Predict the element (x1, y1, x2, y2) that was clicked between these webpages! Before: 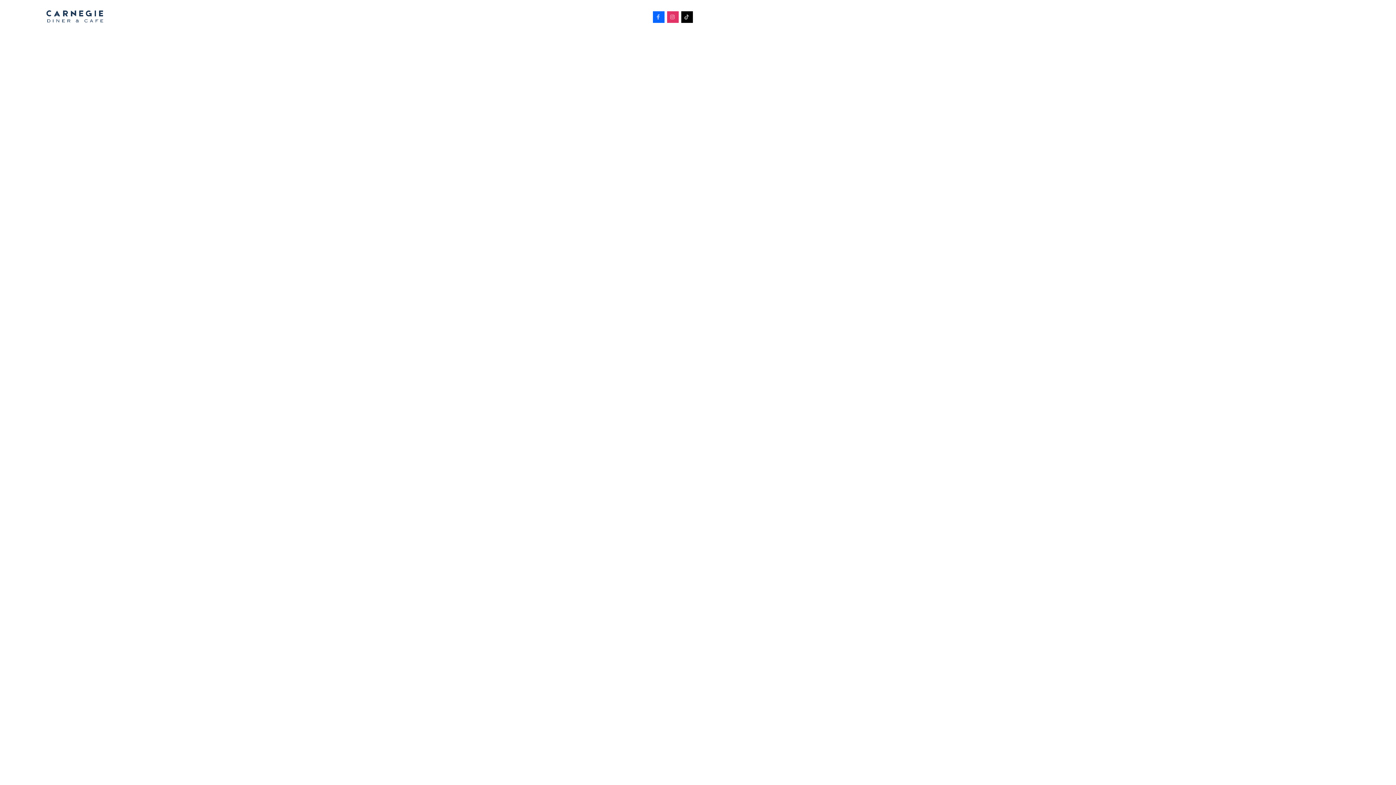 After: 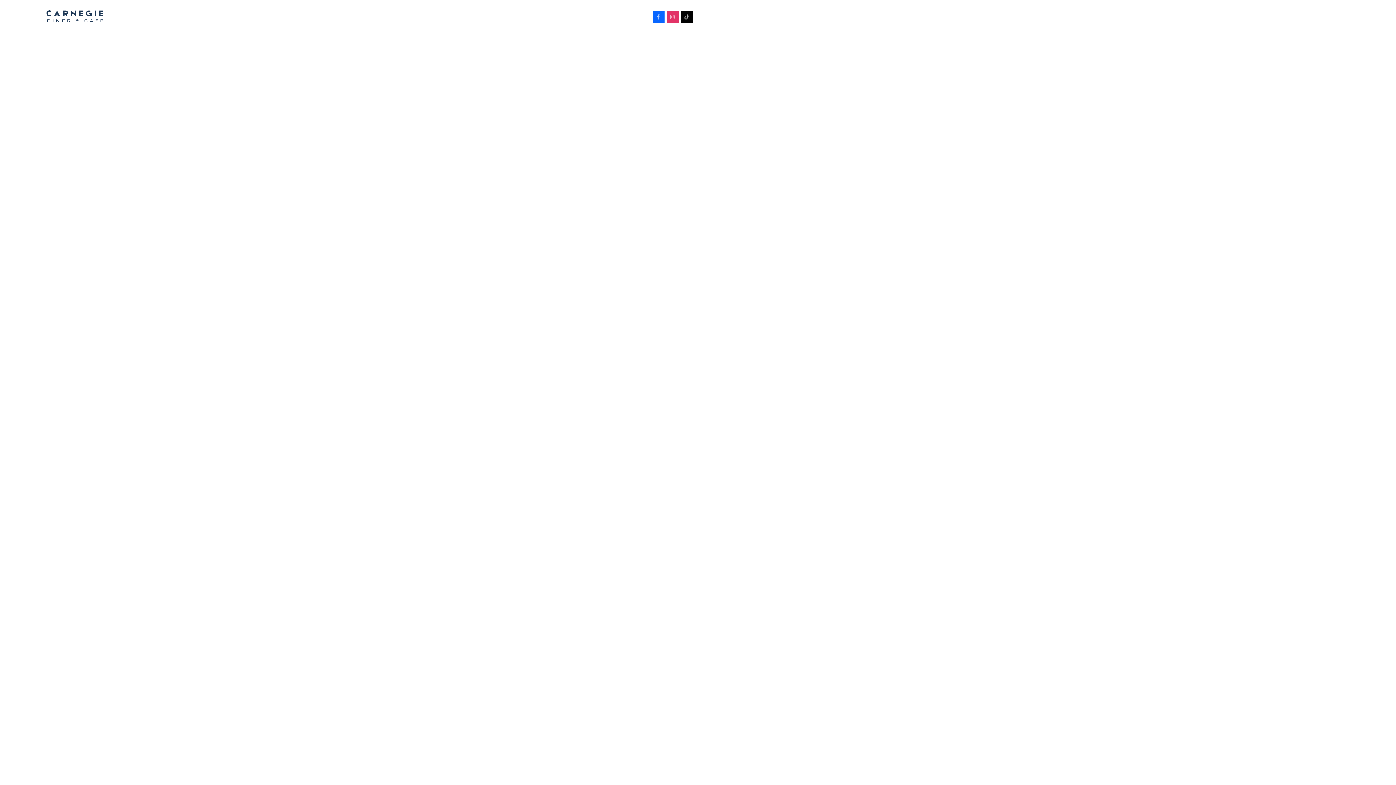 Action: bbox: (458, 0, 510, 34) label: JOIN OUR TEAM